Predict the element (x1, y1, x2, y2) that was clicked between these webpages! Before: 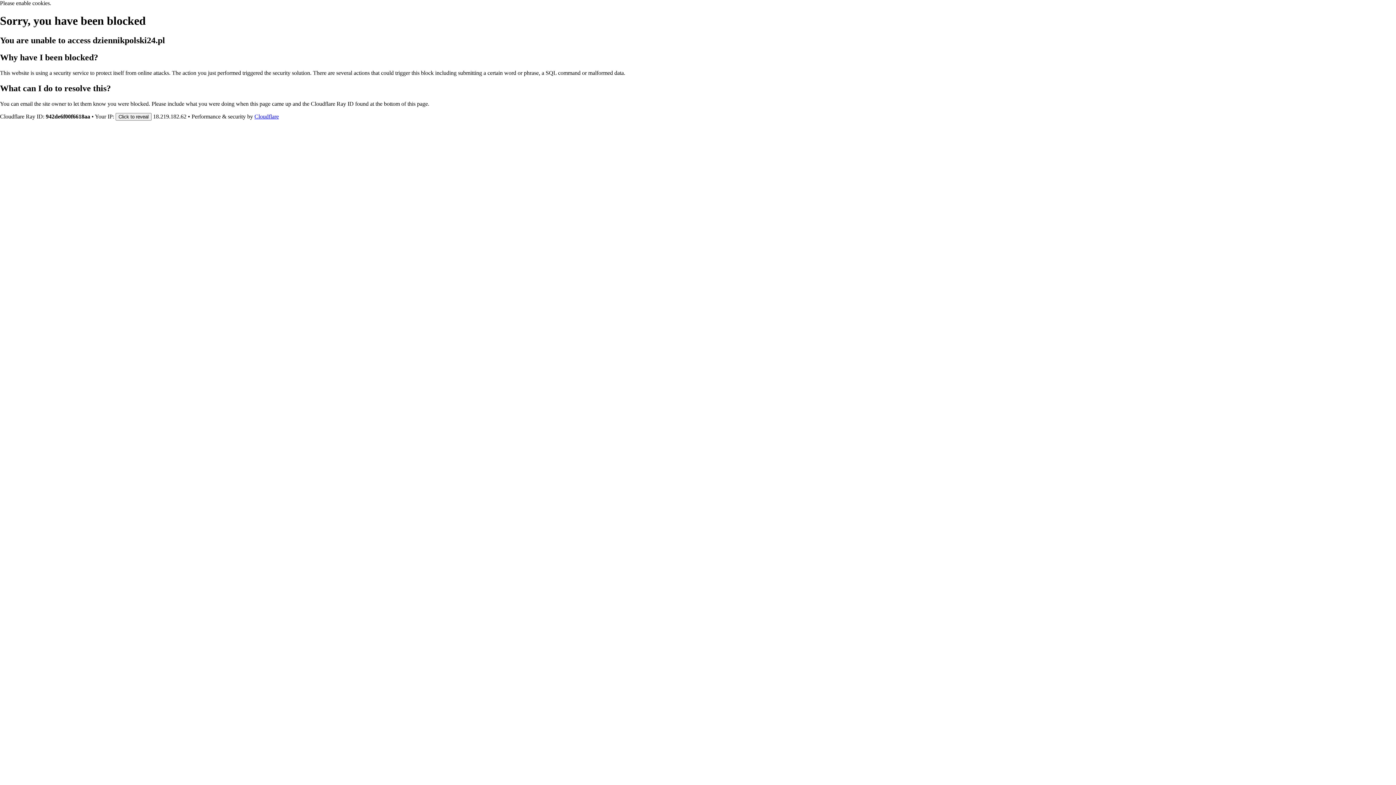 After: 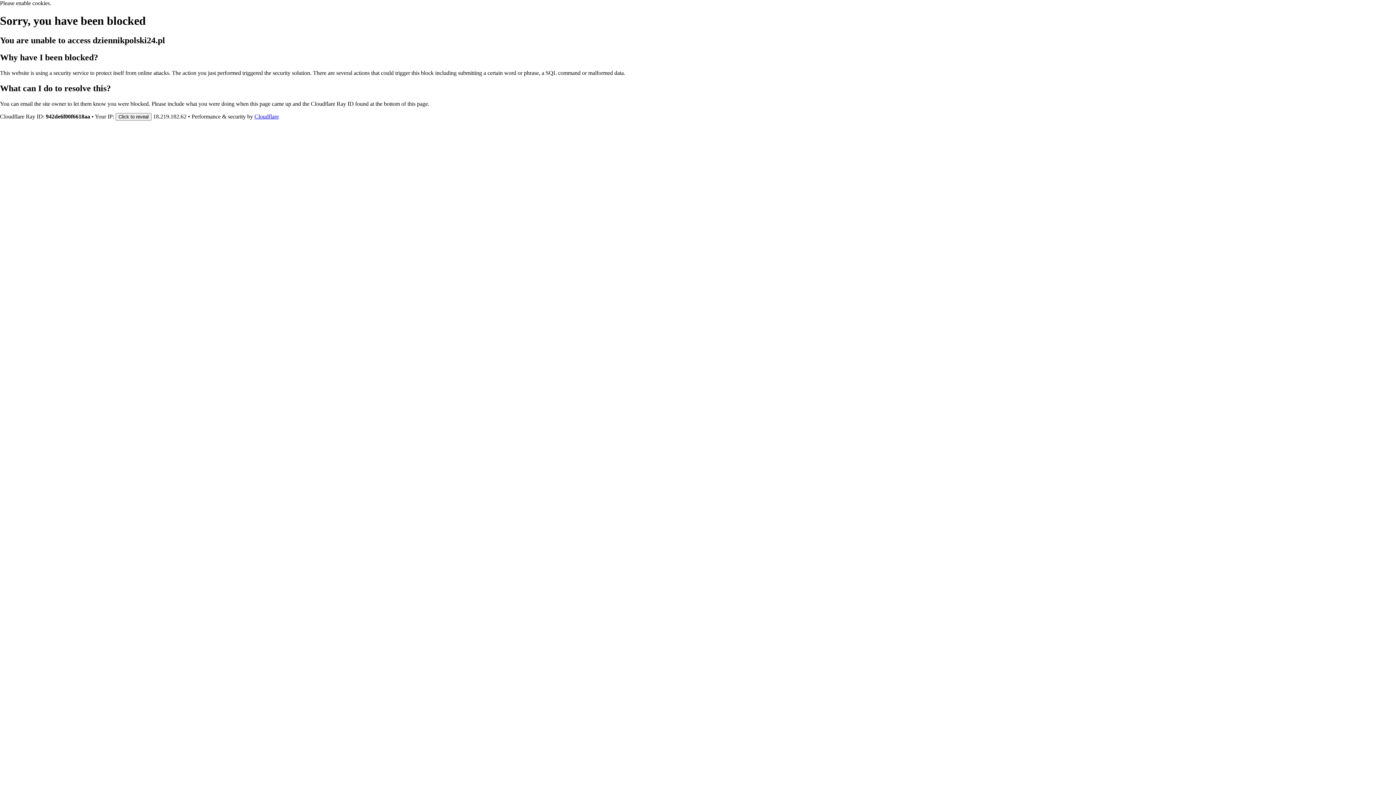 Action: bbox: (254, 113, 278, 119) label: Cloudflare